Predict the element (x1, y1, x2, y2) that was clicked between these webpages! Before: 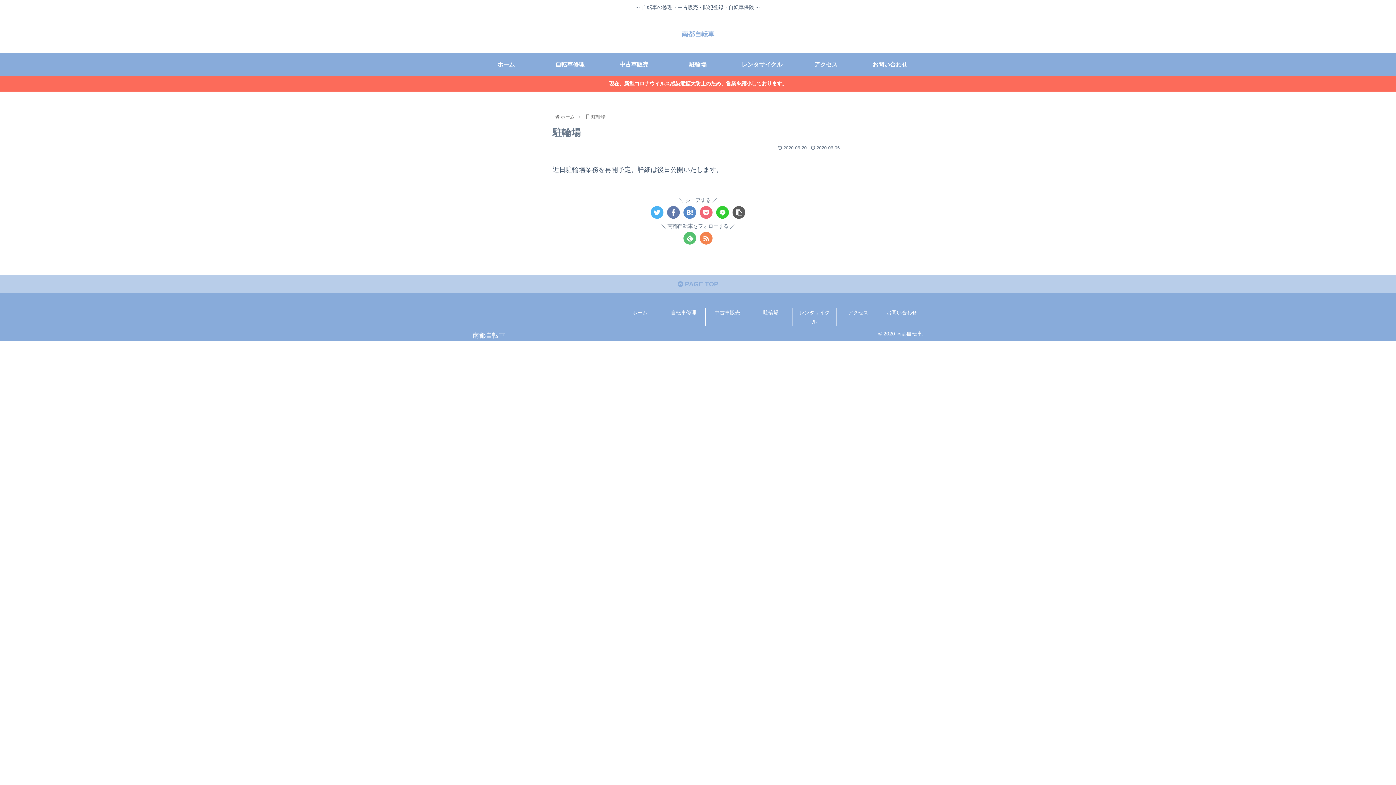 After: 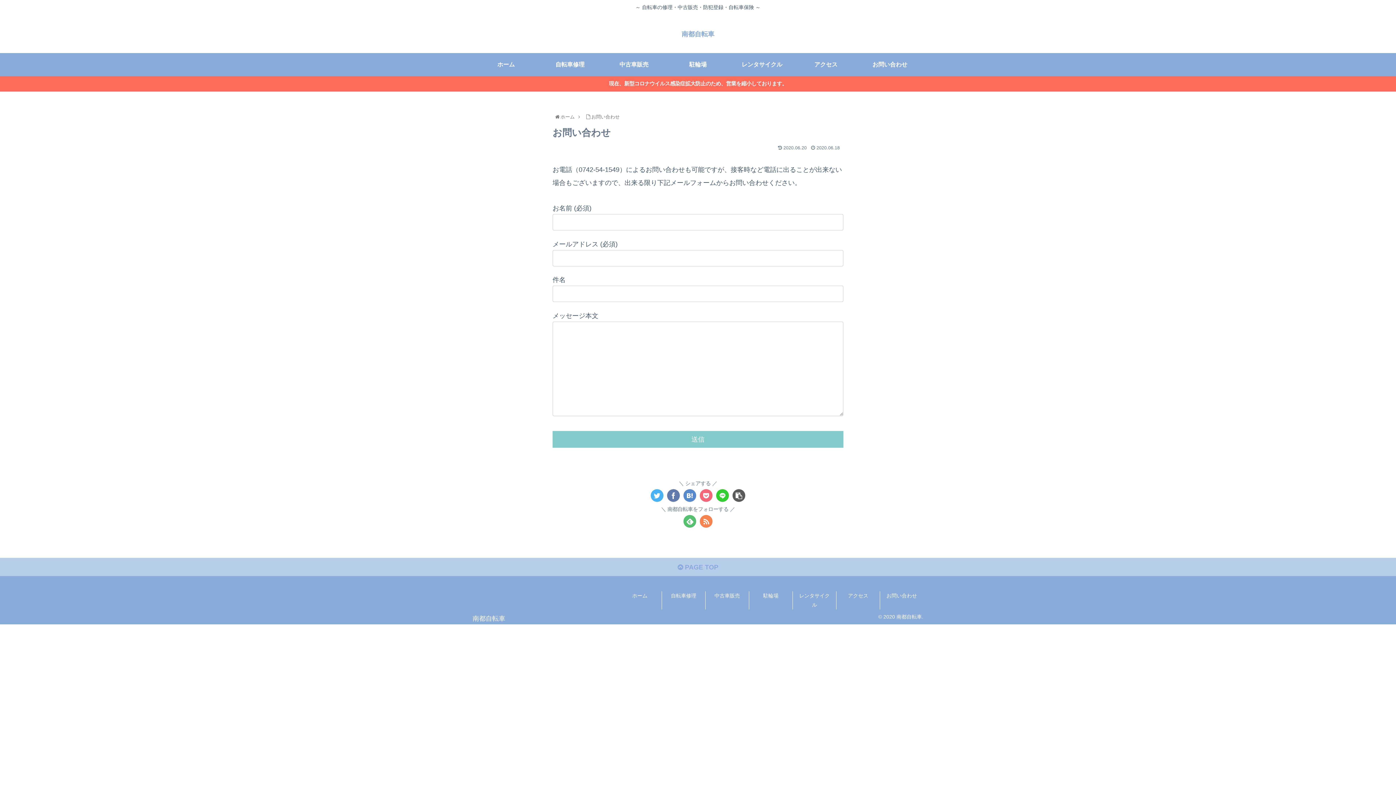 Action: bbox: (858, 53, 922, 76) label: お問い合わせ